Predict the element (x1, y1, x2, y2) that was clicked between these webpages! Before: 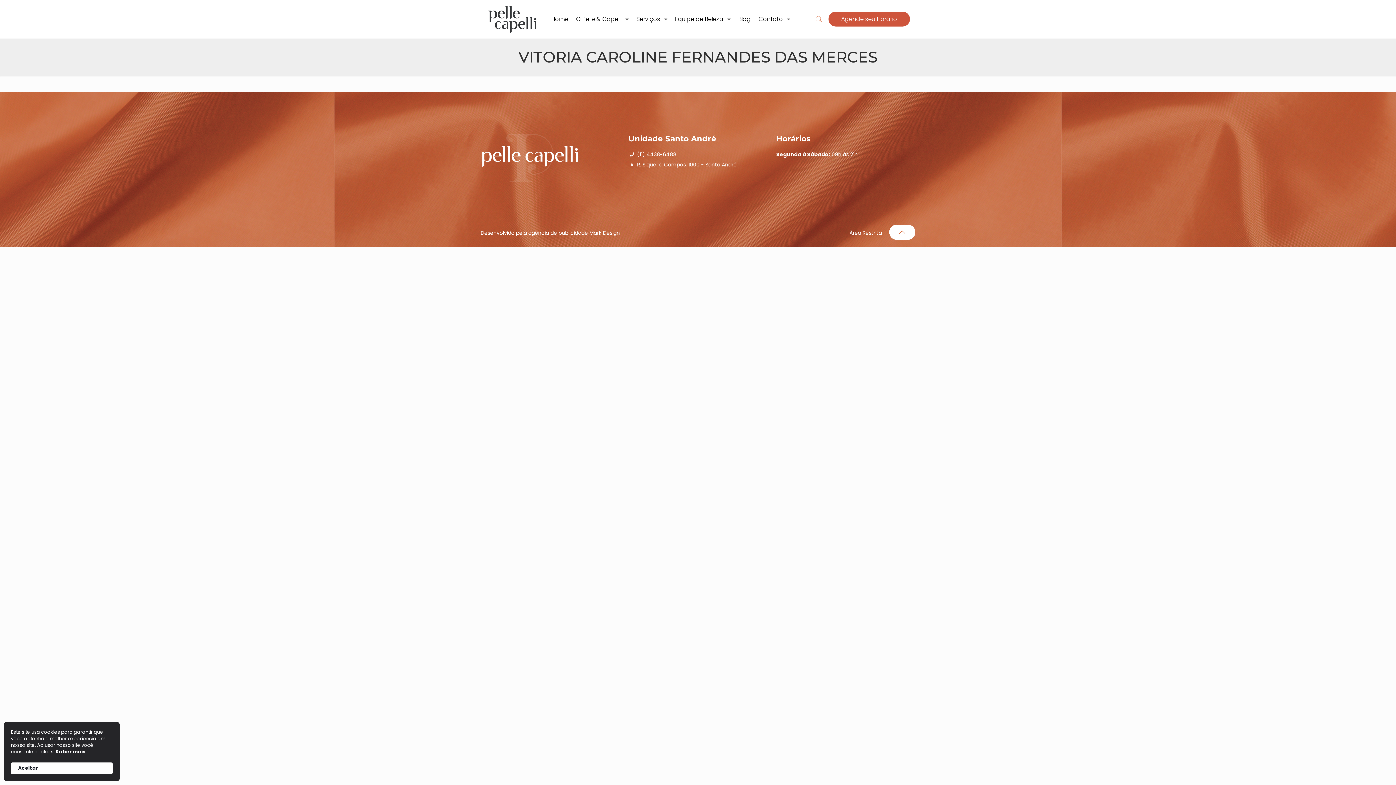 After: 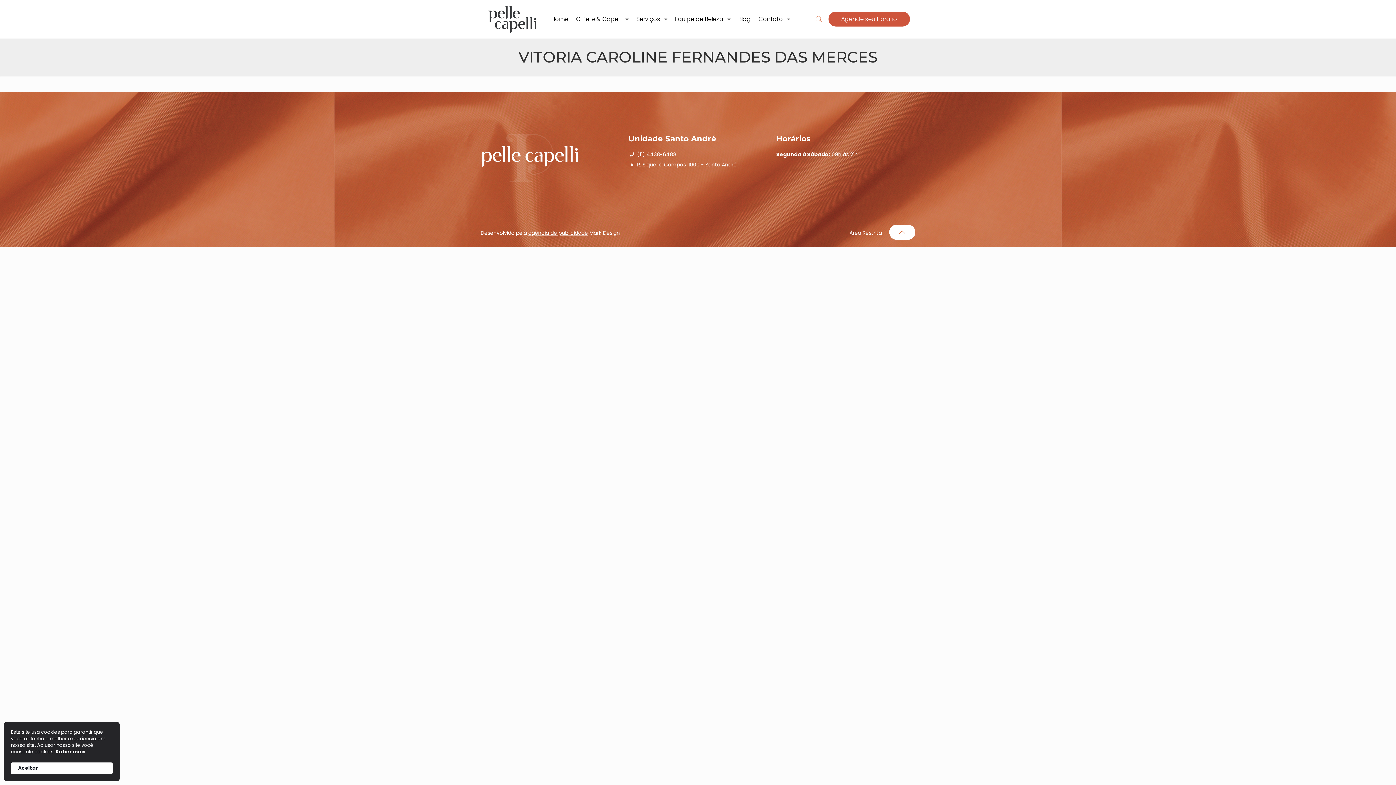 Action: bbox: (528, 229, 588, 236) label: agência de publicidade